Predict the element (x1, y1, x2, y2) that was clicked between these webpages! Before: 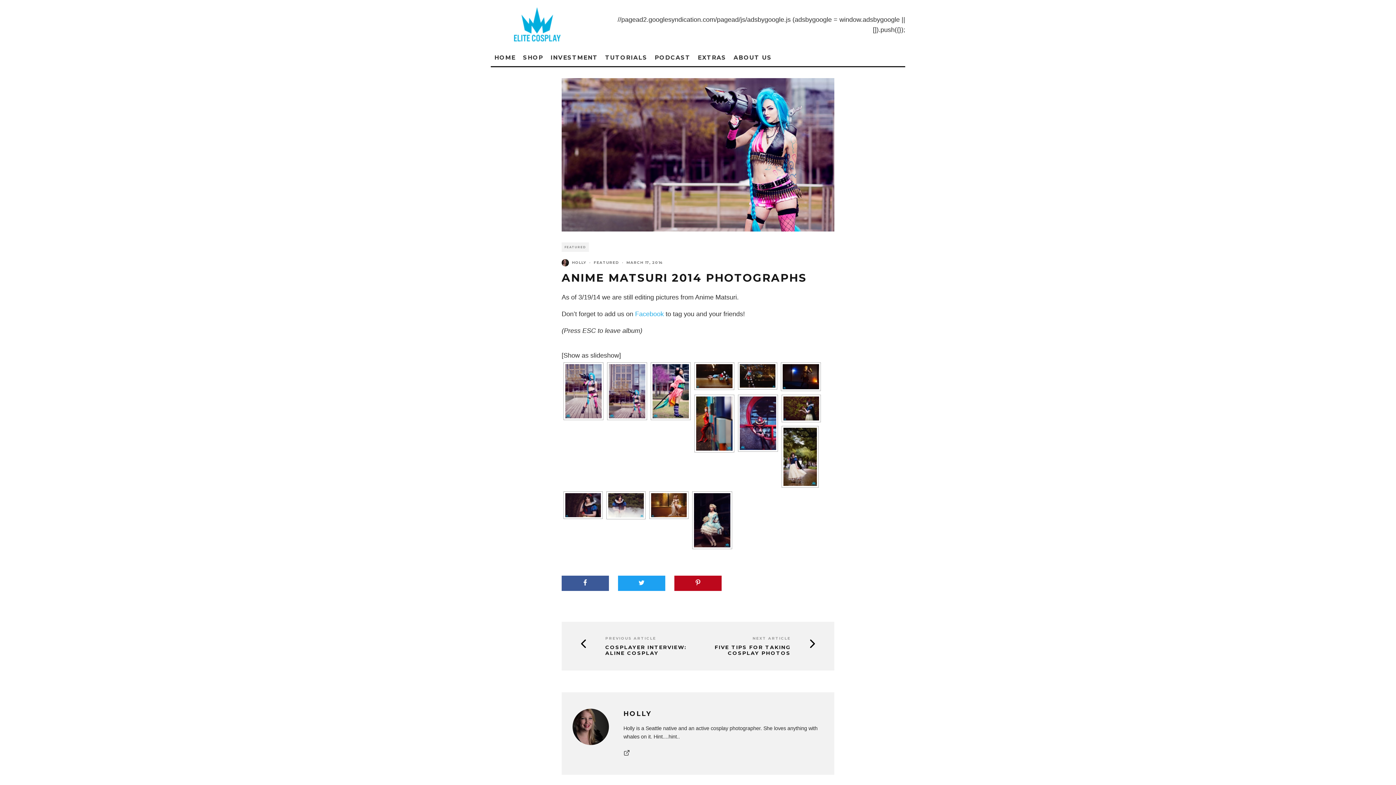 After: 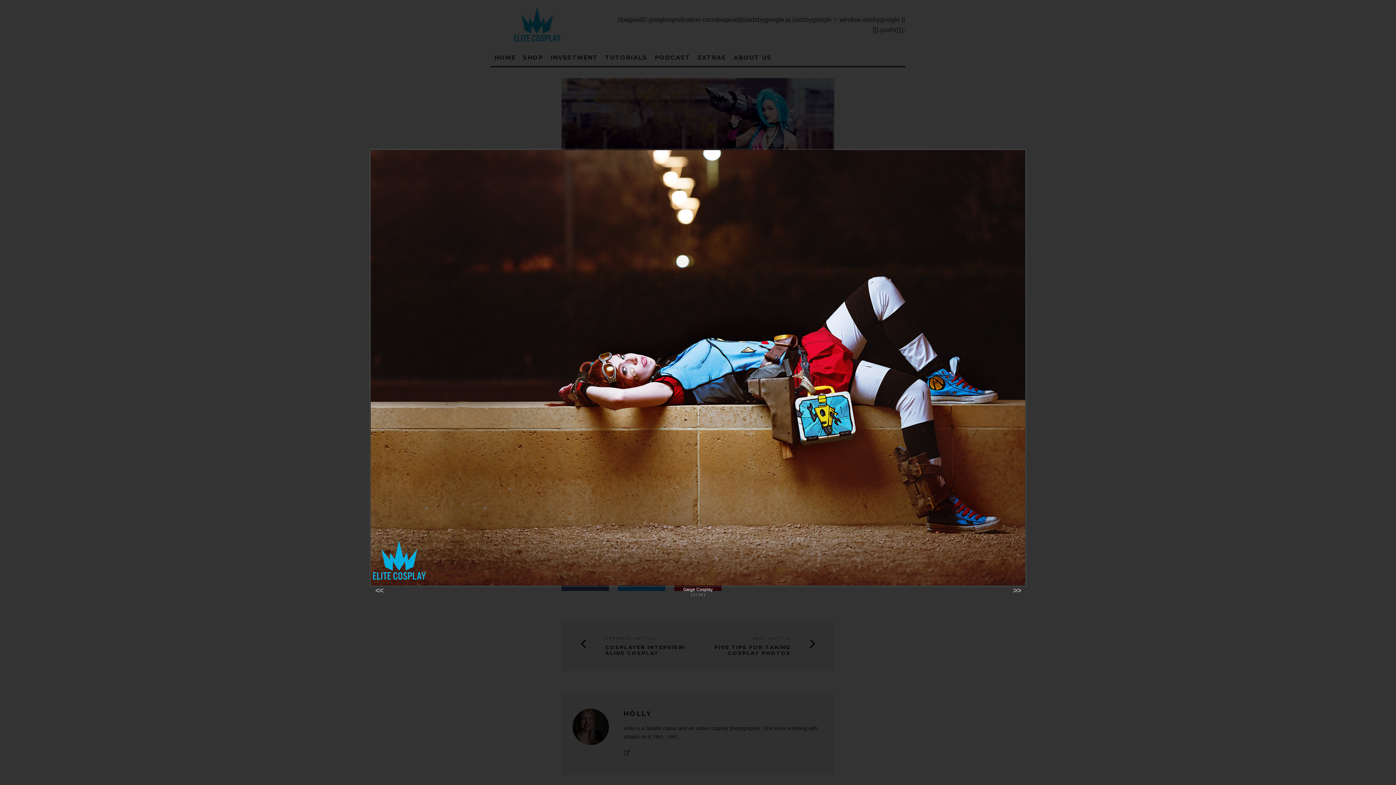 Action: bbox: (696, 364, 732, 388)